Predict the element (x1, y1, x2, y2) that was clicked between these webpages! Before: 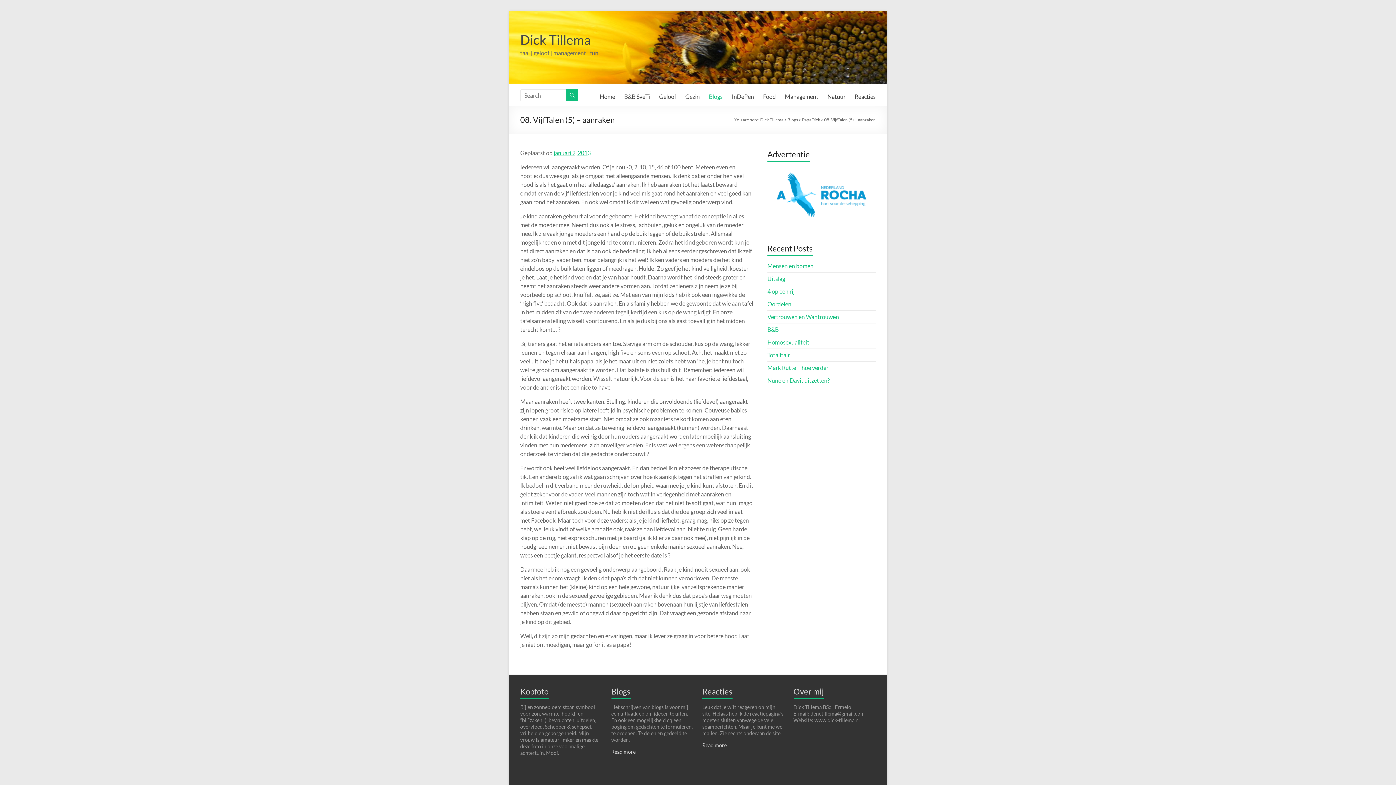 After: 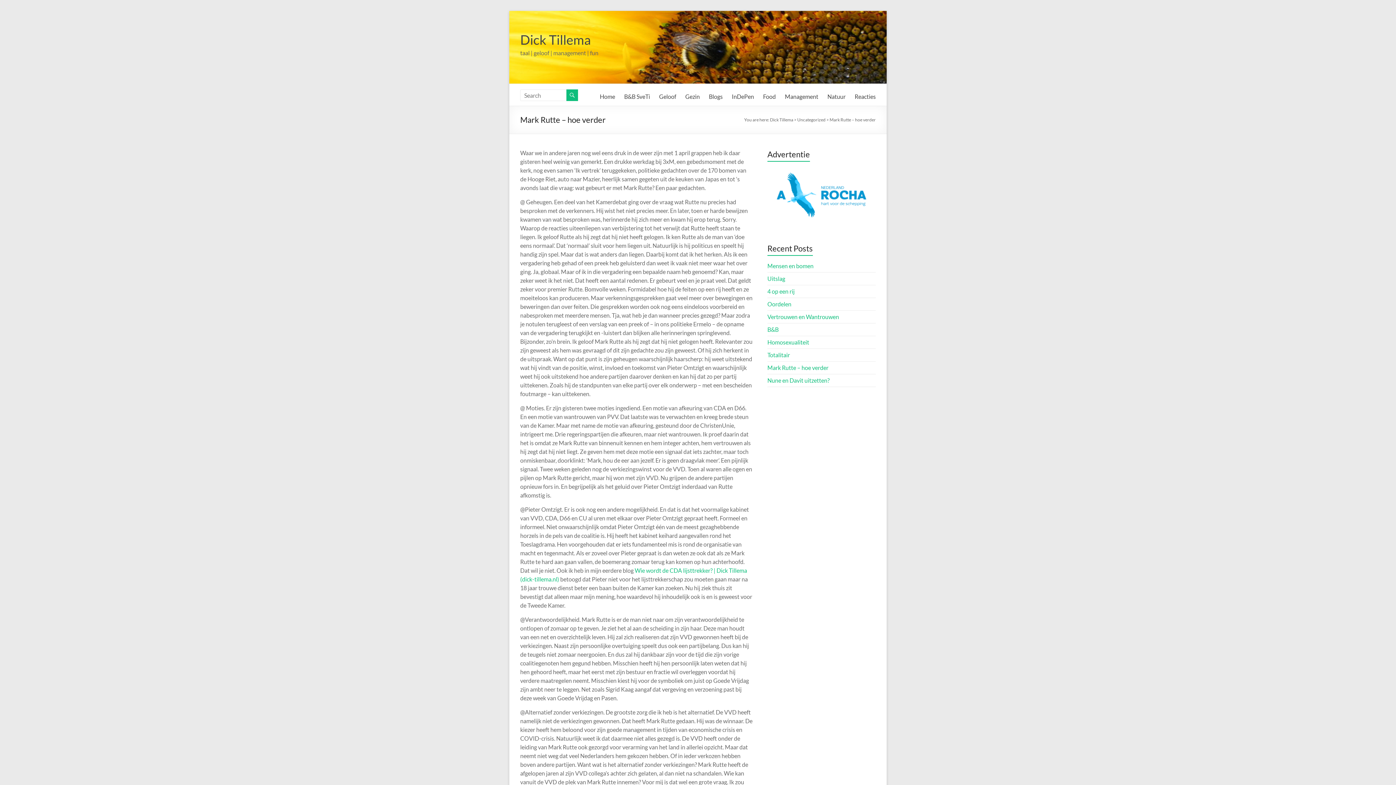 Action: bbox: (767, 306, 828, 313) label: Mark Rutte – hoe verder